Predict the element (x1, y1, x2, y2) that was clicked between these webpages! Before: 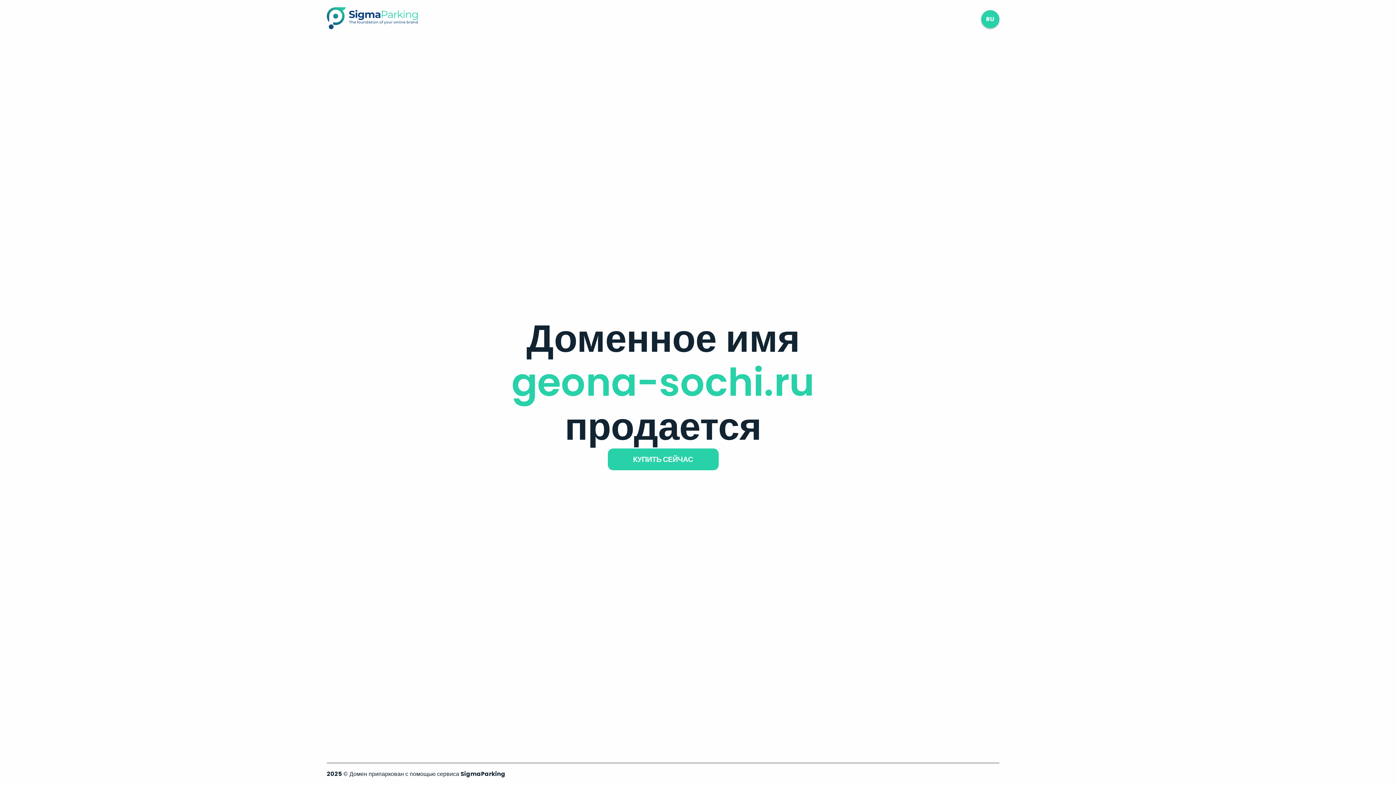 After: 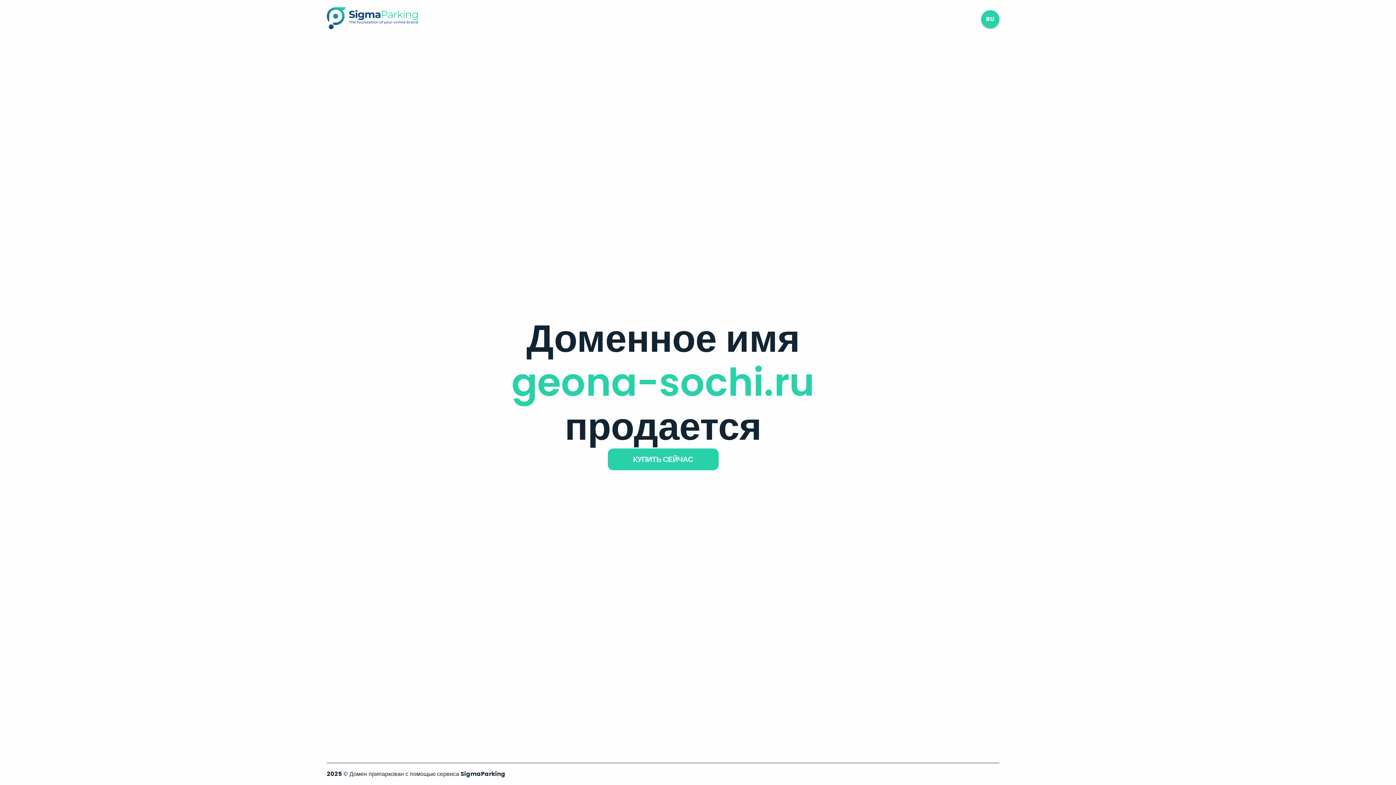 Action: bbox: (326, 23, 417, 31)